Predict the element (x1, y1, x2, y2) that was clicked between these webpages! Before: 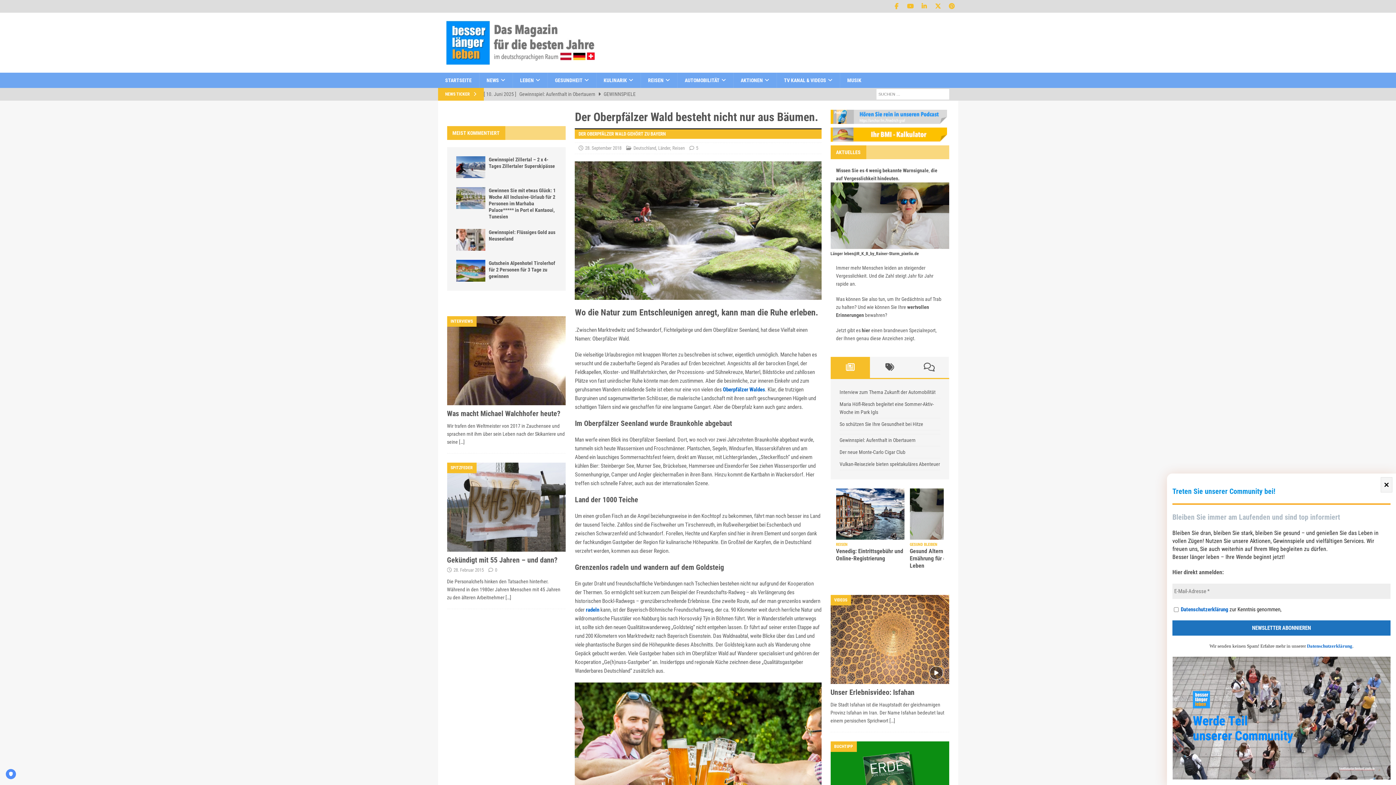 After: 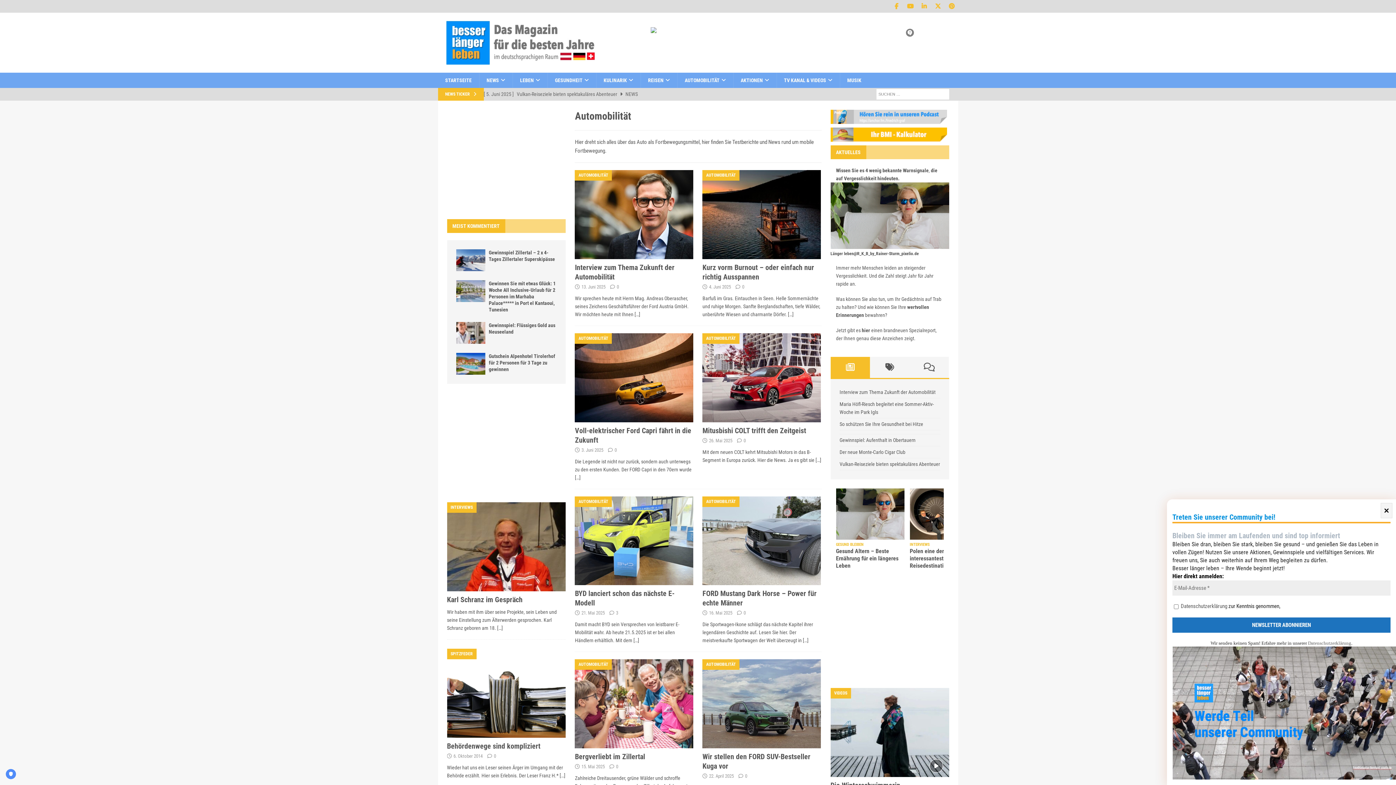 Action: bbox: (677, 72, 733, 88) label: AUTOMOBILITÄT